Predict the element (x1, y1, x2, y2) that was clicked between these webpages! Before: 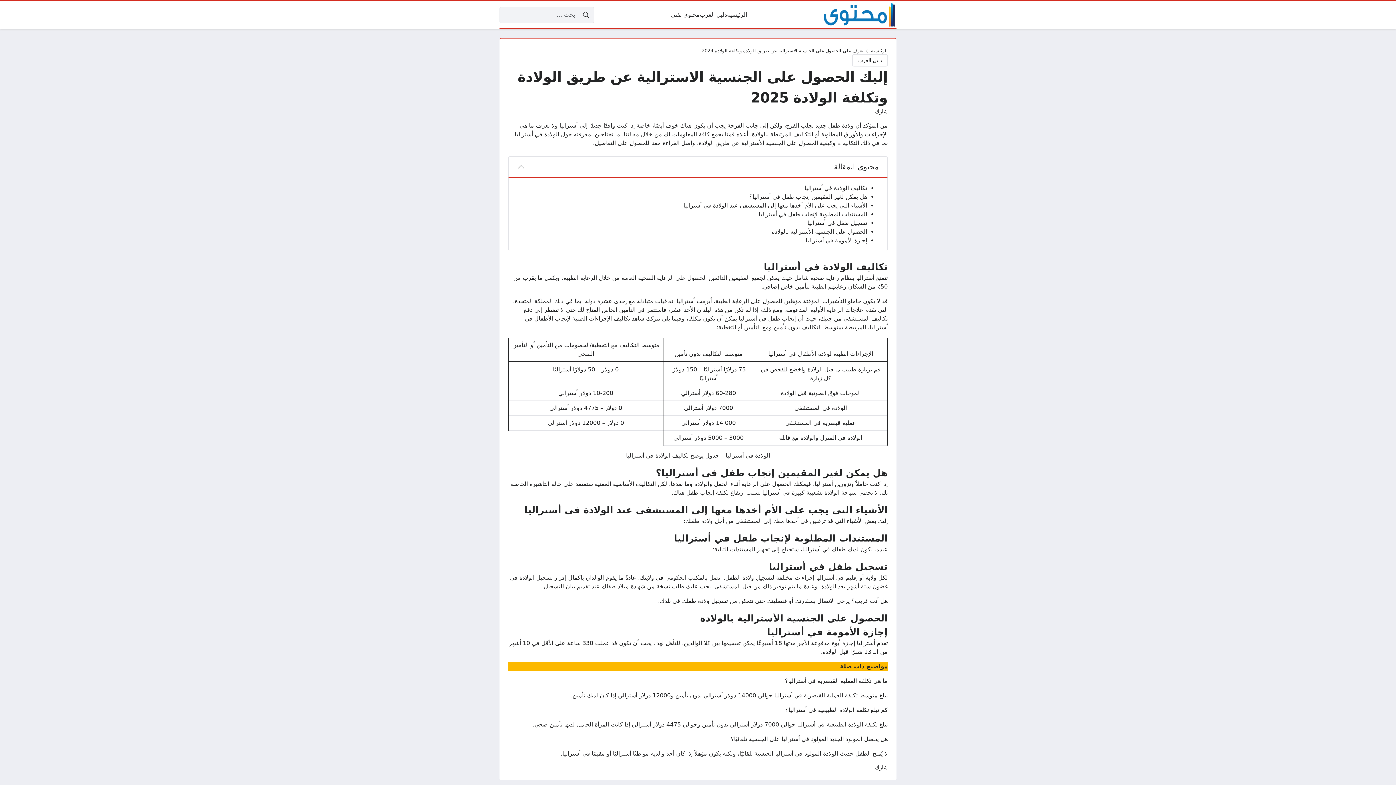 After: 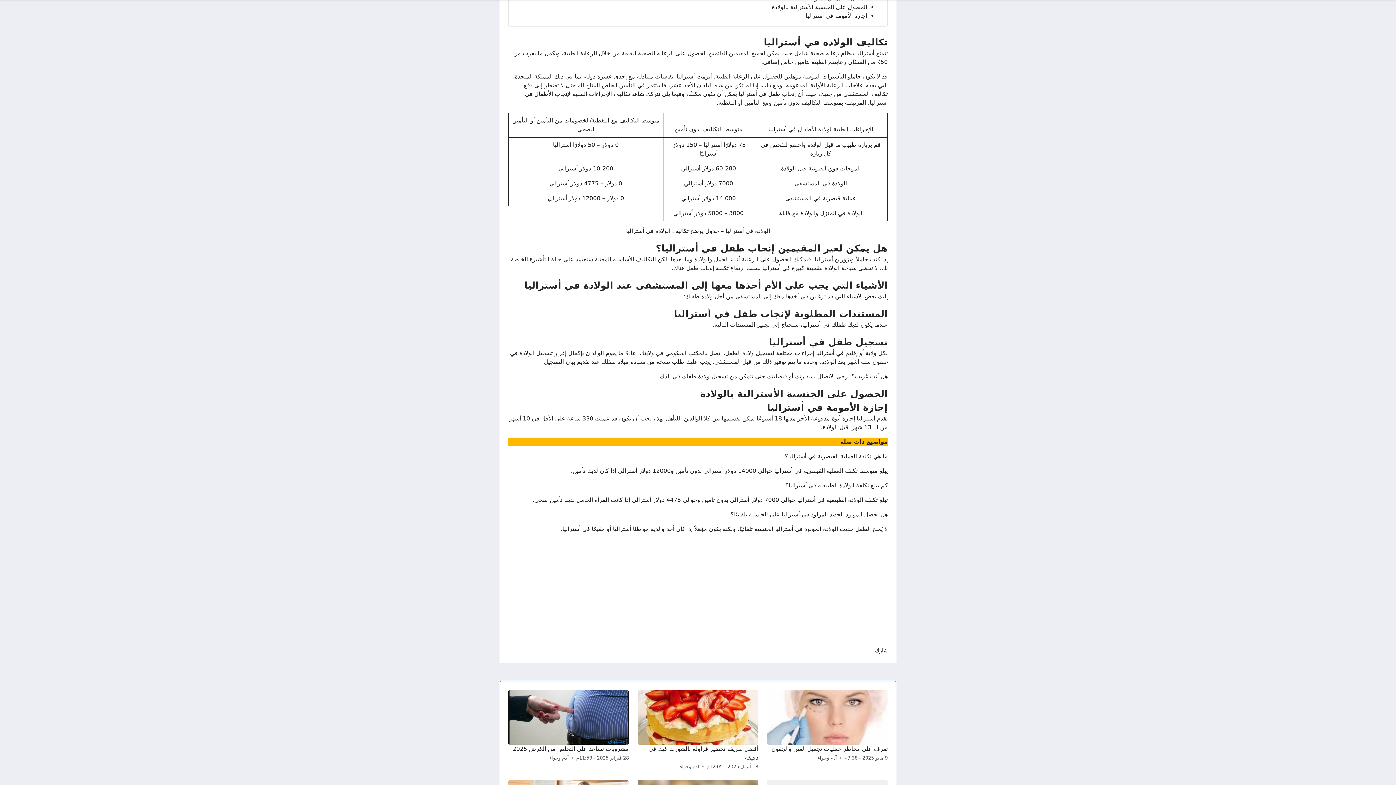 Action: label: المستندات المطلوبة لإنجاب طفل في أستراليا bbox: (517, 210, 867, 218)